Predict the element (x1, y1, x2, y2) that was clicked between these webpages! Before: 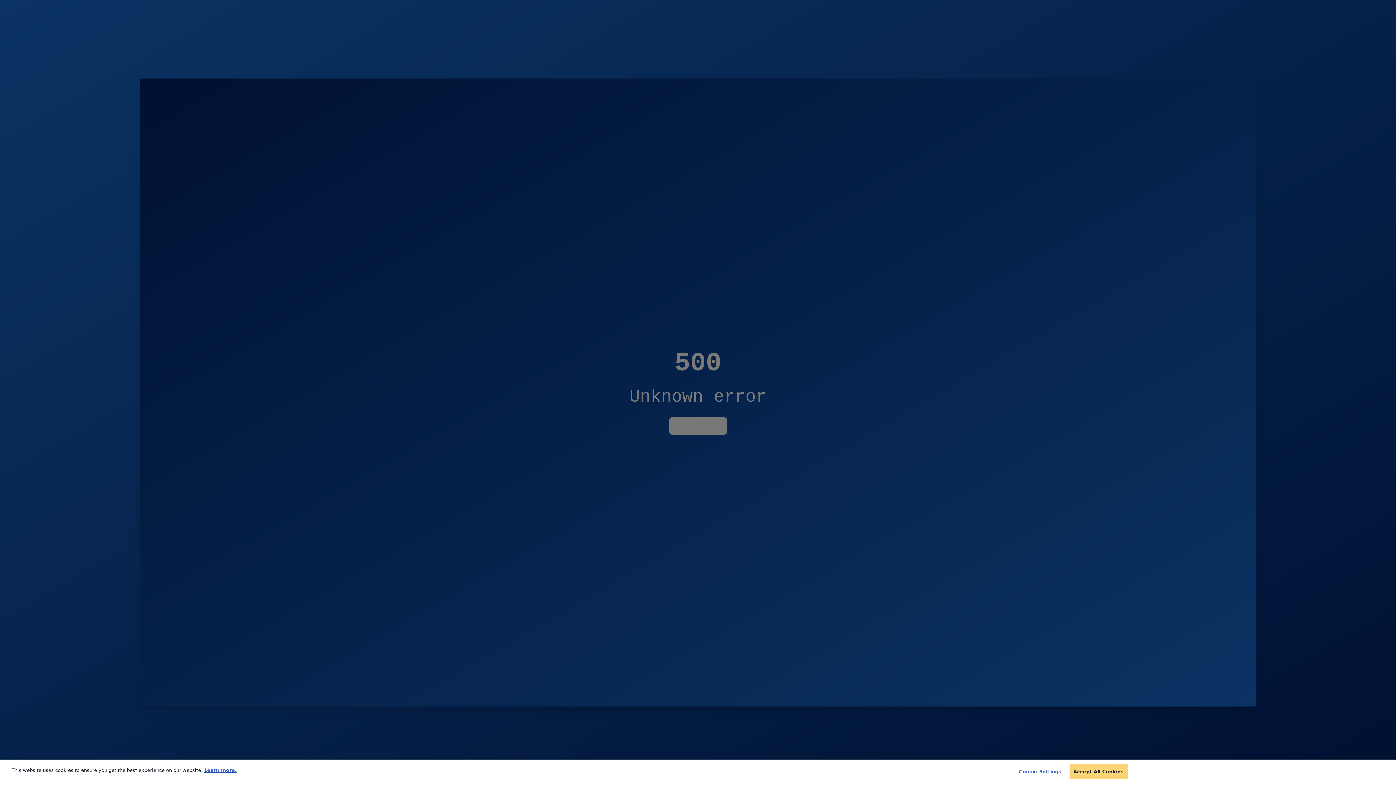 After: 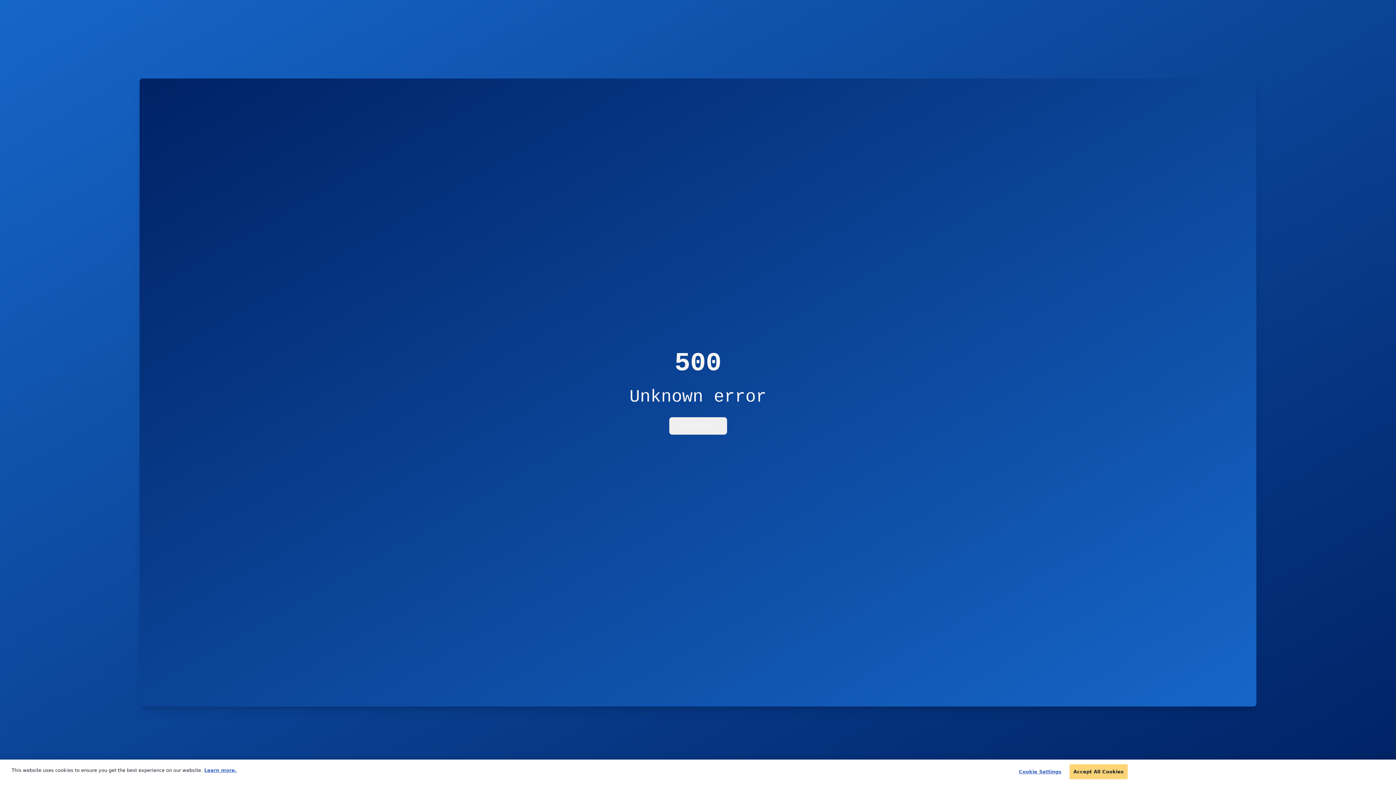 Action: label: More information about your privacy bbox: (204, 768, 236, 773)